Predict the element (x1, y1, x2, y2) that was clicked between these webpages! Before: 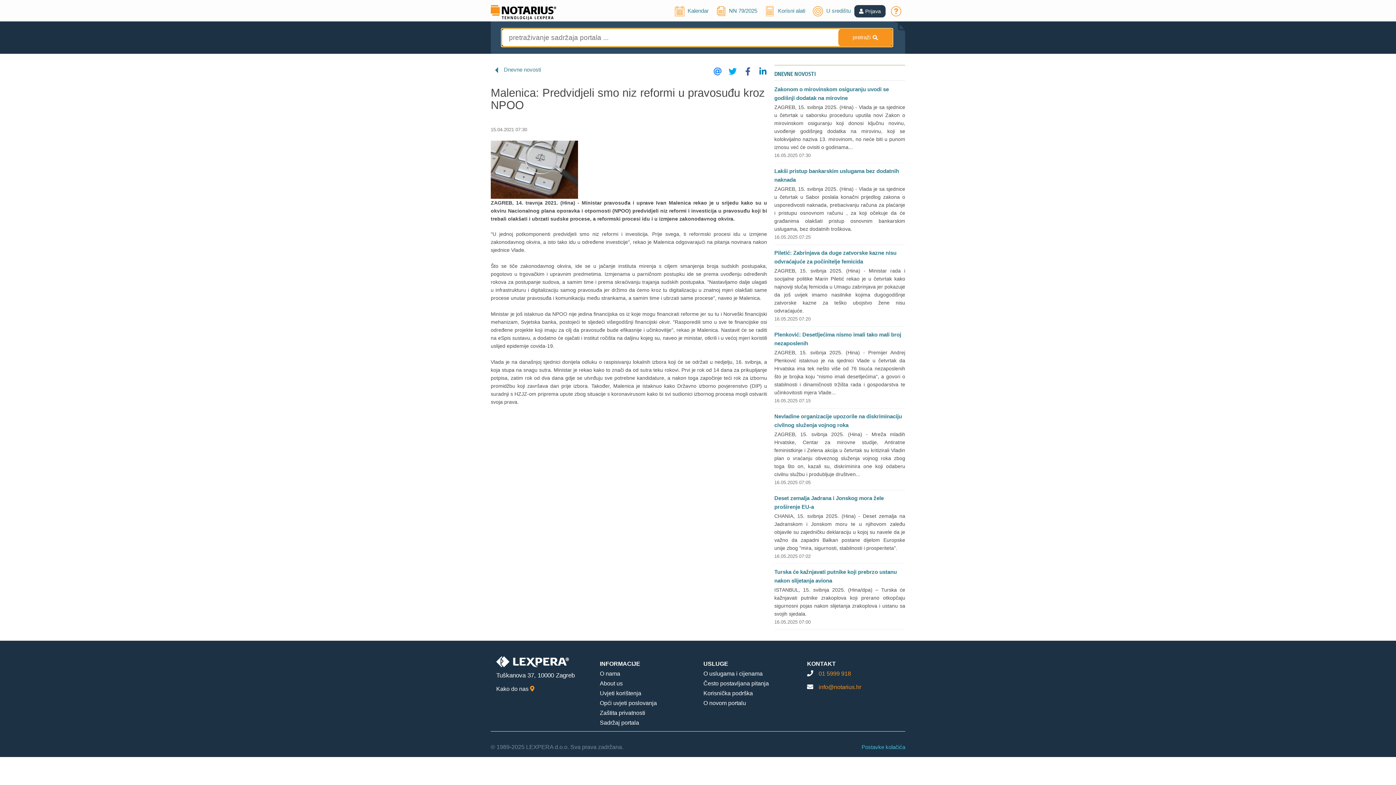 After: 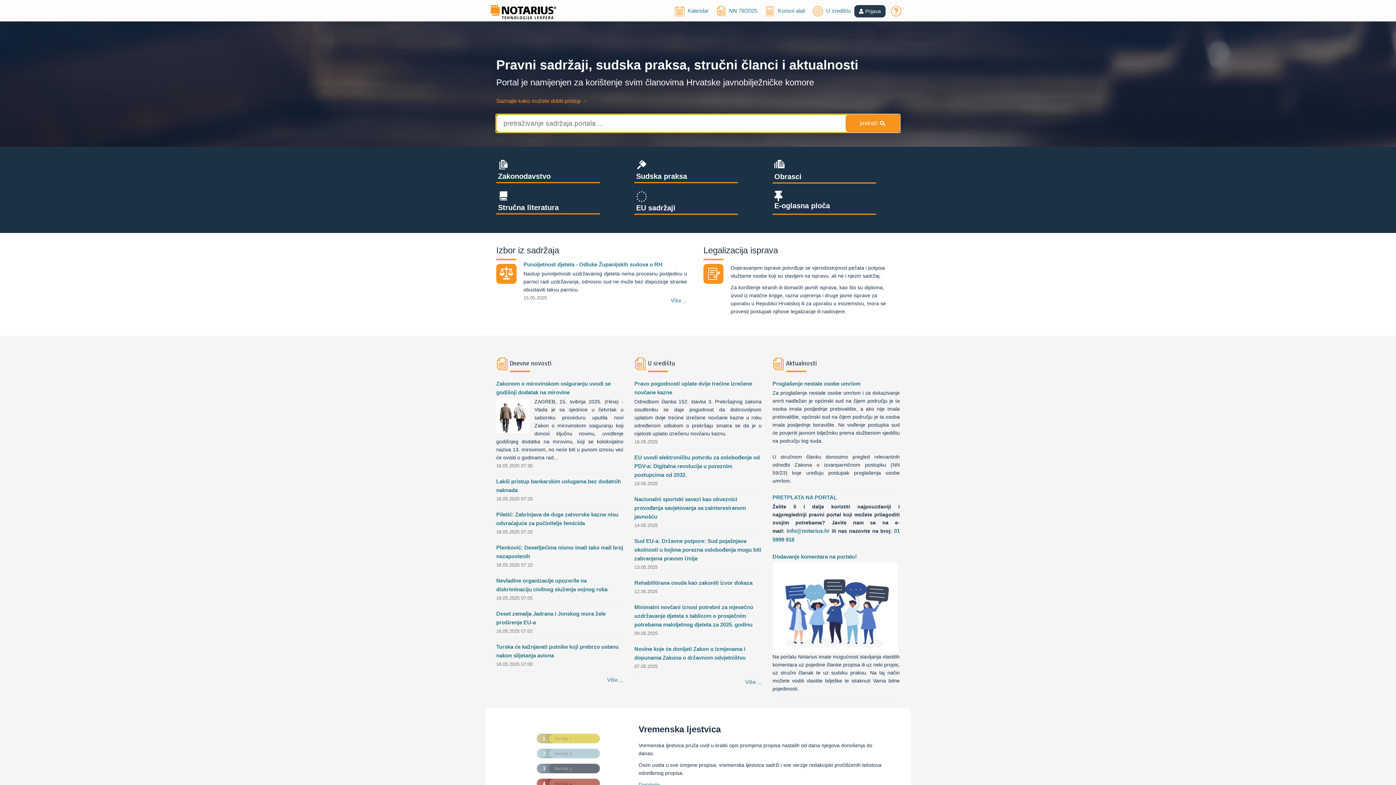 Action: bbox: (490, 8, 556, 15)